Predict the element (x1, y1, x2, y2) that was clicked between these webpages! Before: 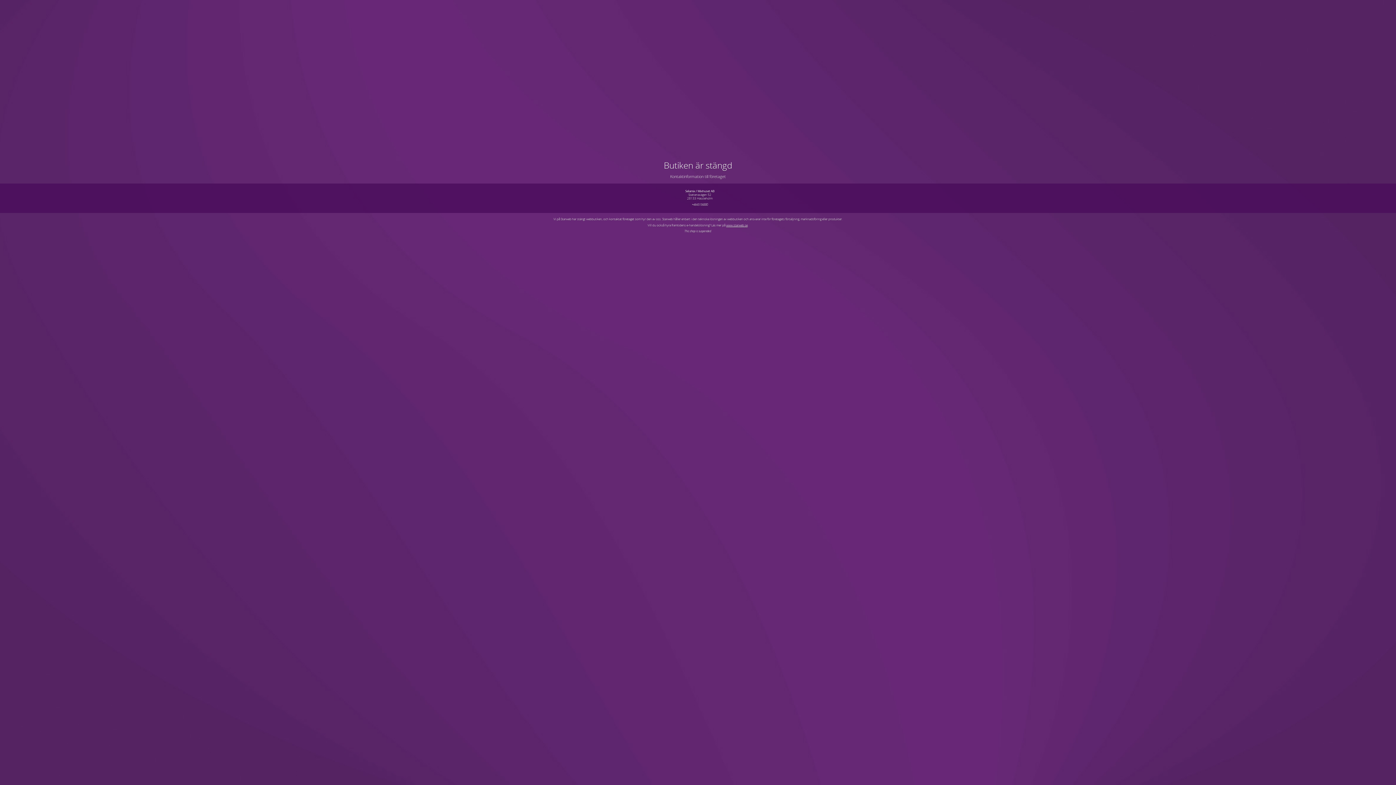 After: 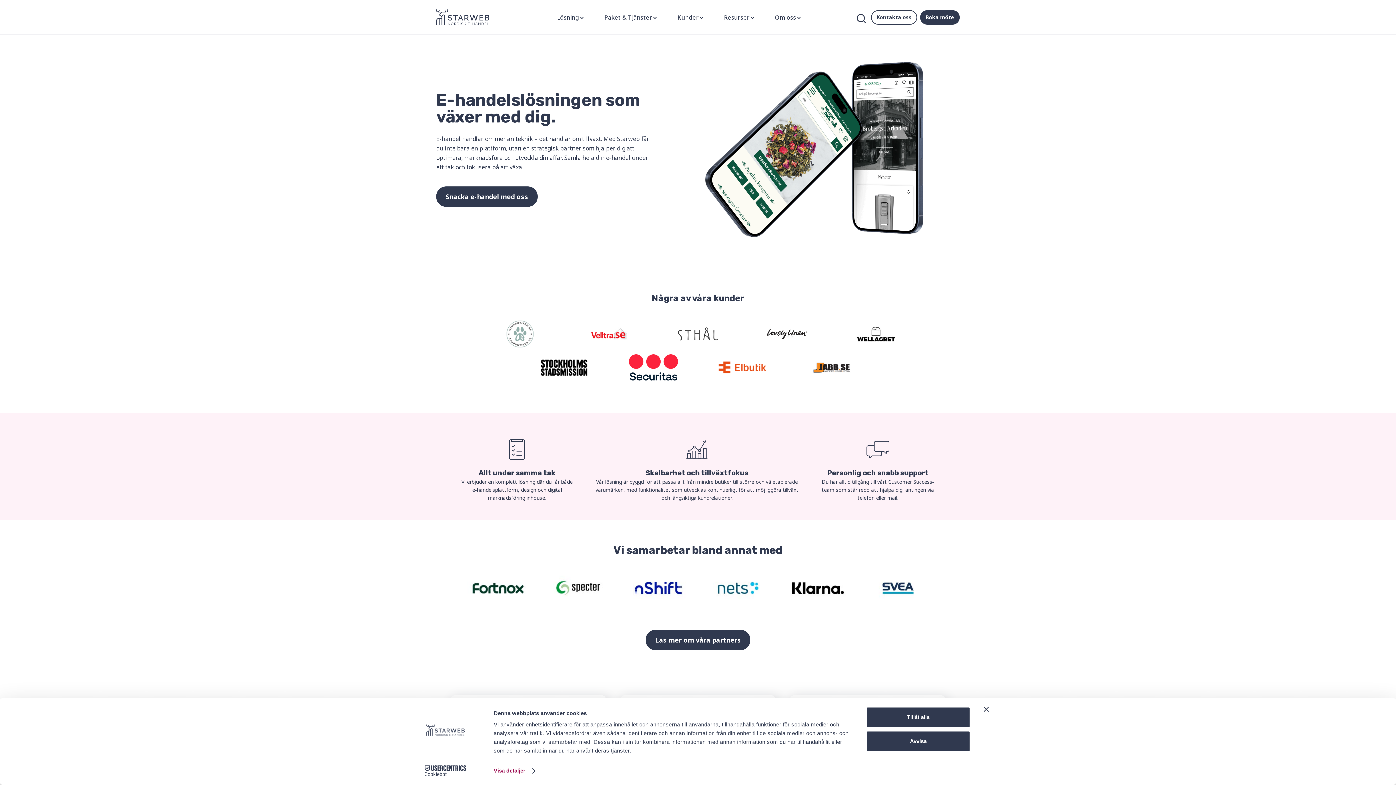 Action: bbox: (726, 223, 747, 227) label: www.starweb.se